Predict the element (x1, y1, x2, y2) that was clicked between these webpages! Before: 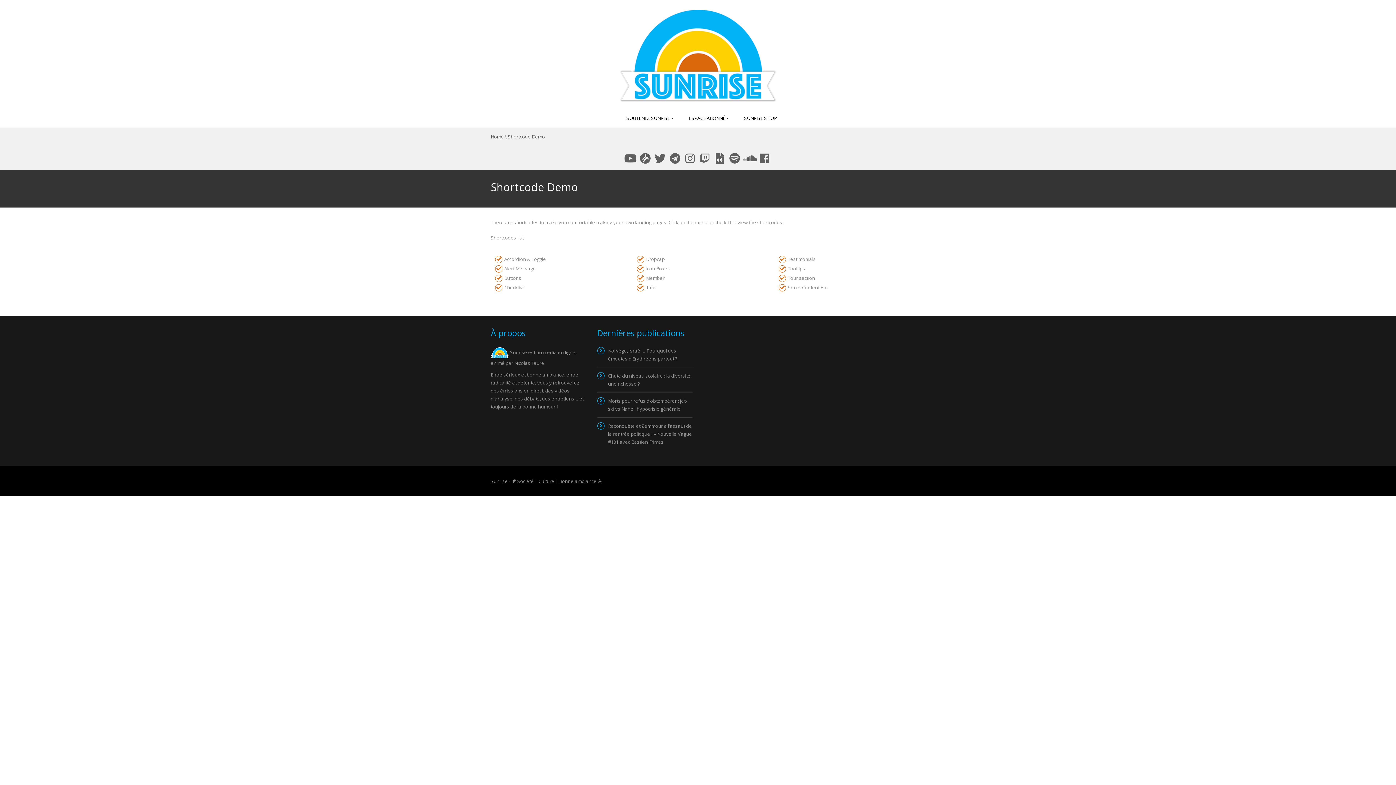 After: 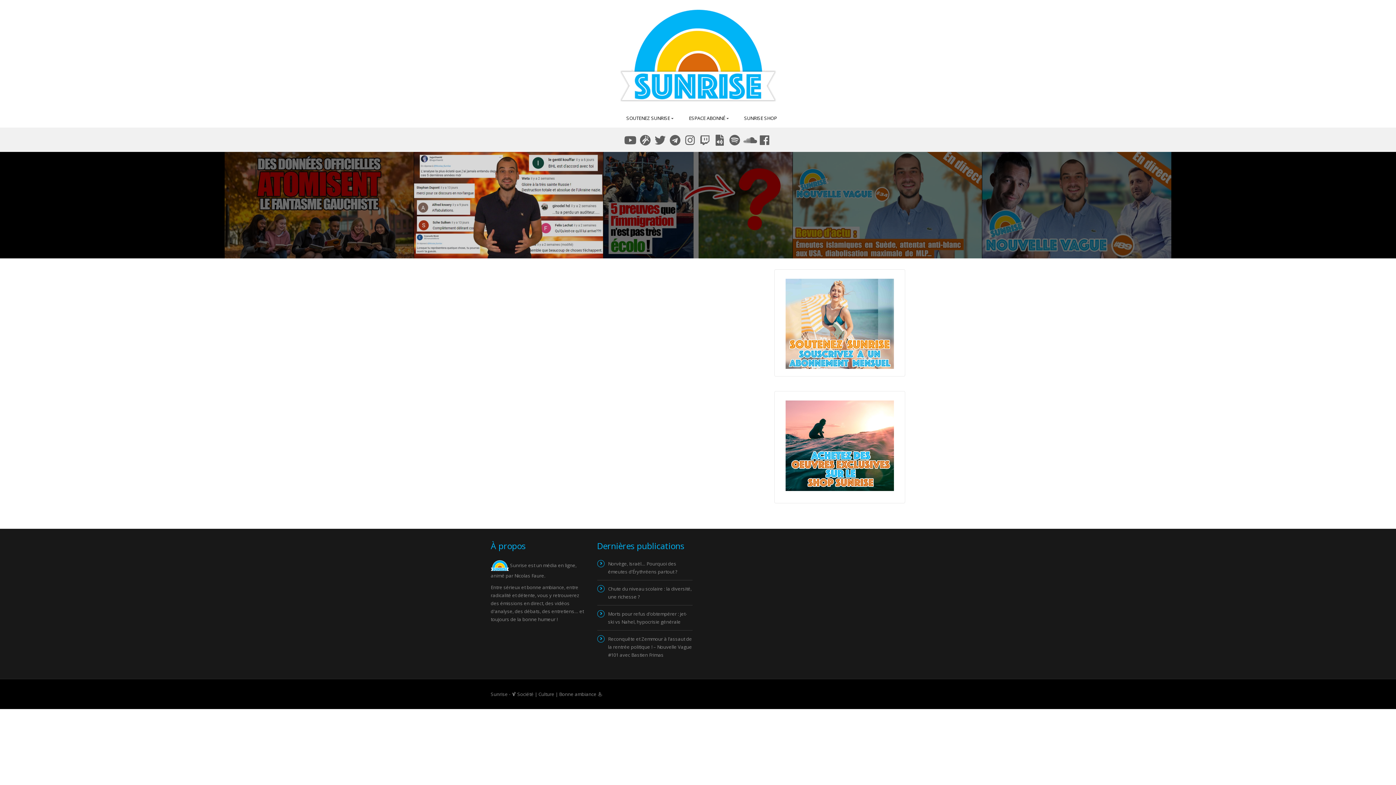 Action: bbox: (619, 50, 776, 57)